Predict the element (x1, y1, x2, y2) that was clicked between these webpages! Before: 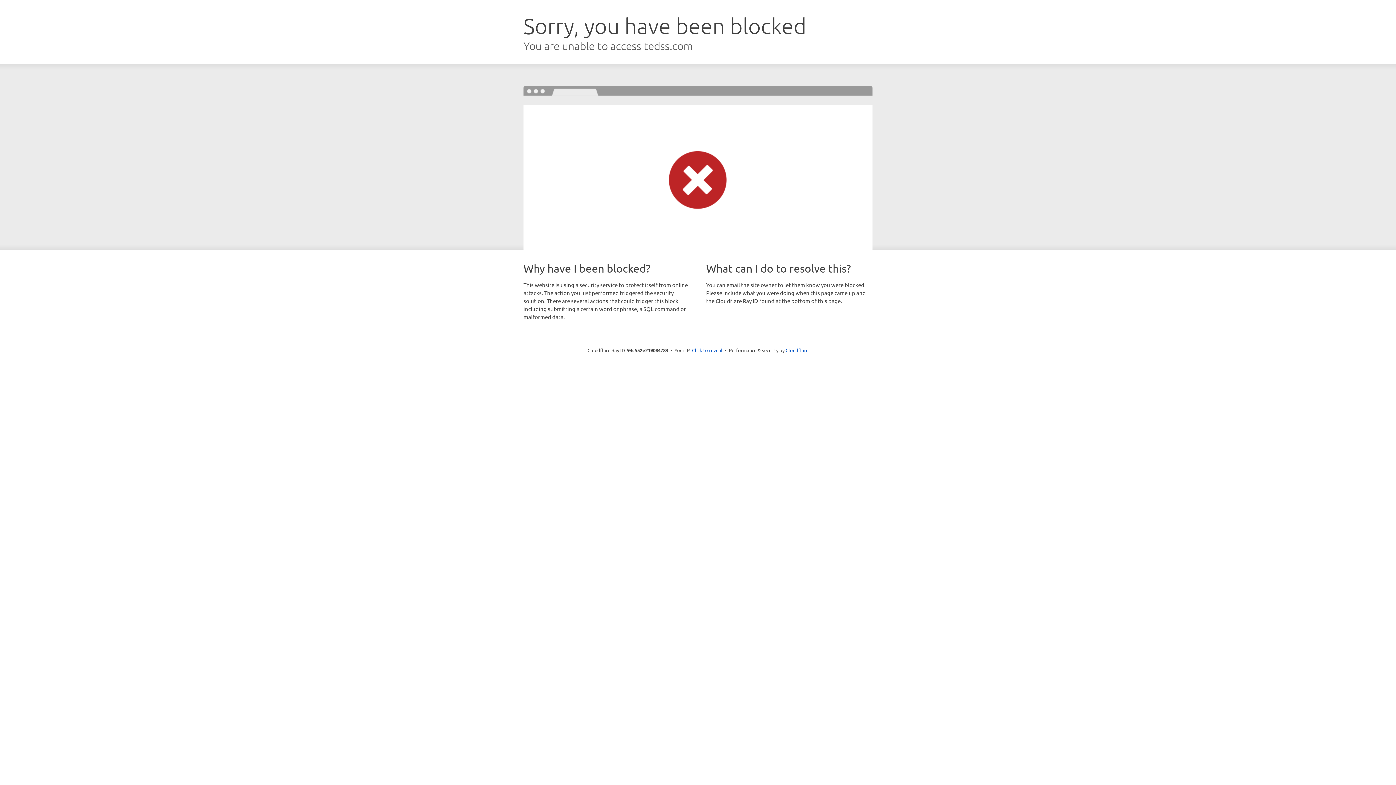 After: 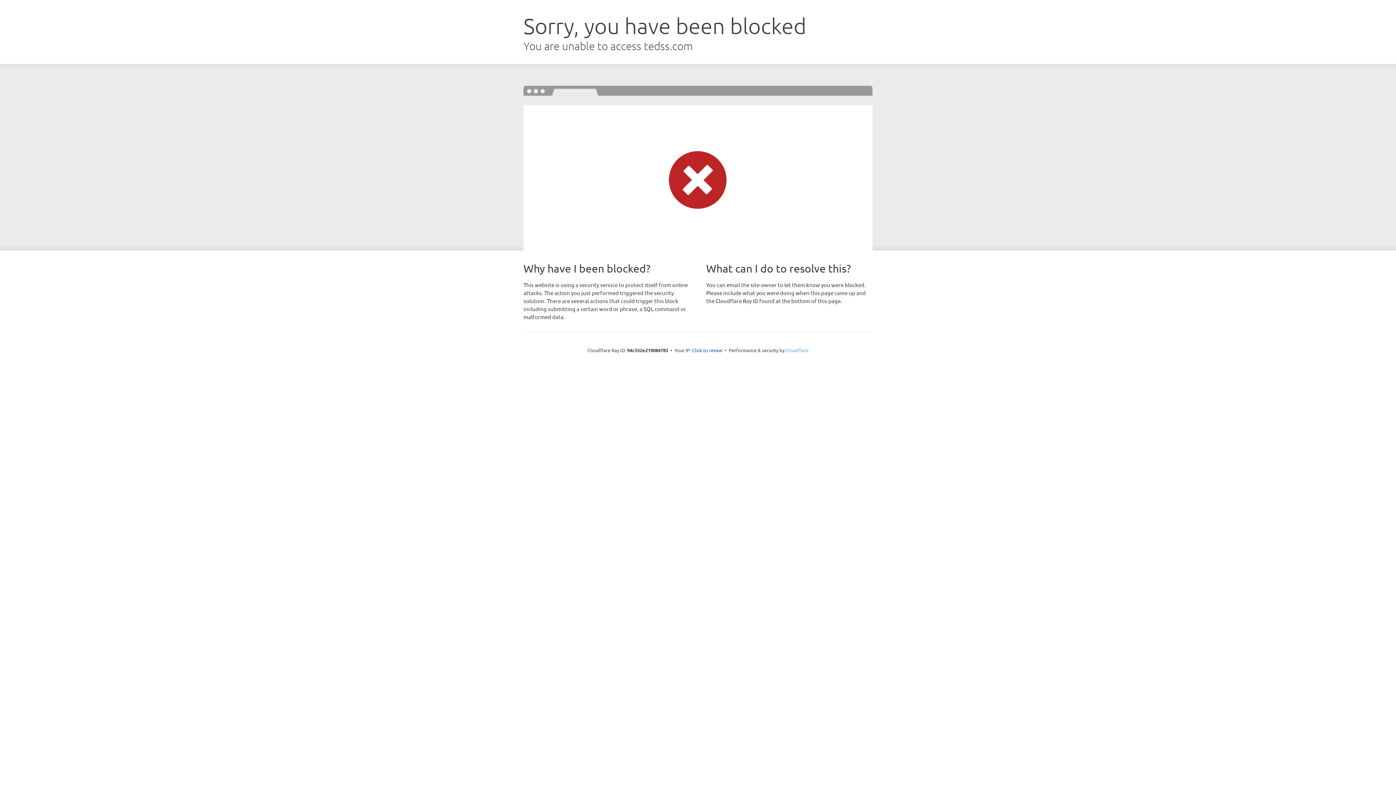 Action: bbox: (785, 347, 808, 353) label: Cloudflare